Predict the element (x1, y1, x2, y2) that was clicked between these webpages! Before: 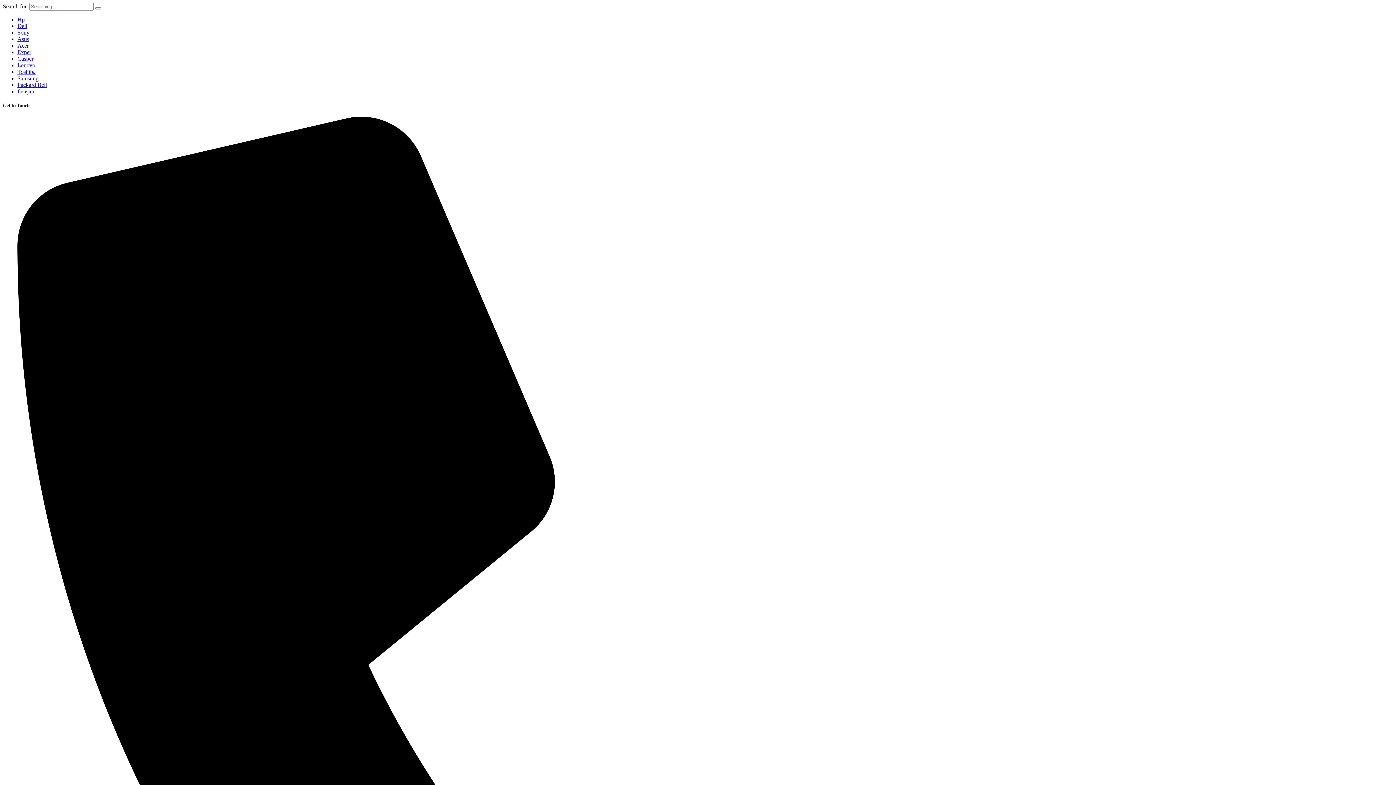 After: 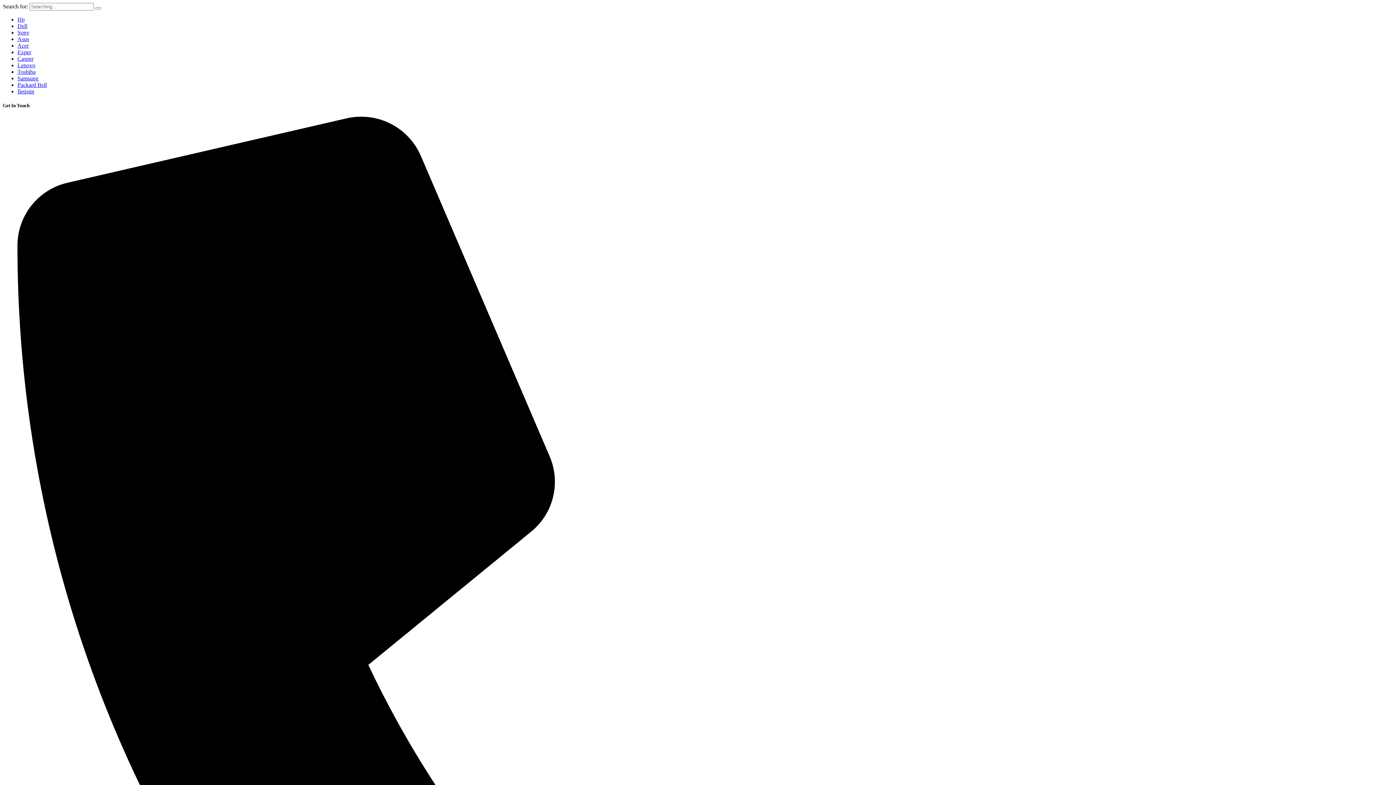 Action: label: Acer bbox: (17, 42, 28, 48)